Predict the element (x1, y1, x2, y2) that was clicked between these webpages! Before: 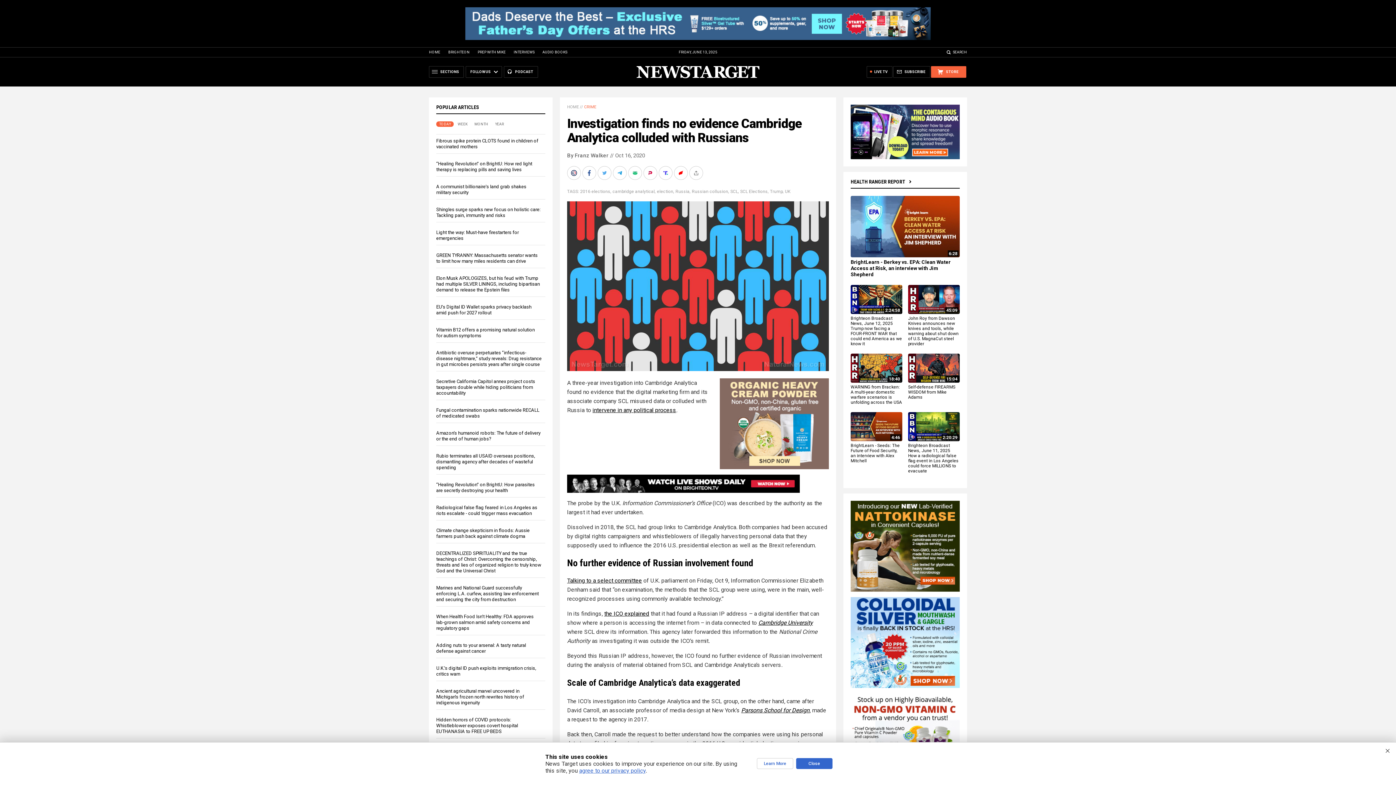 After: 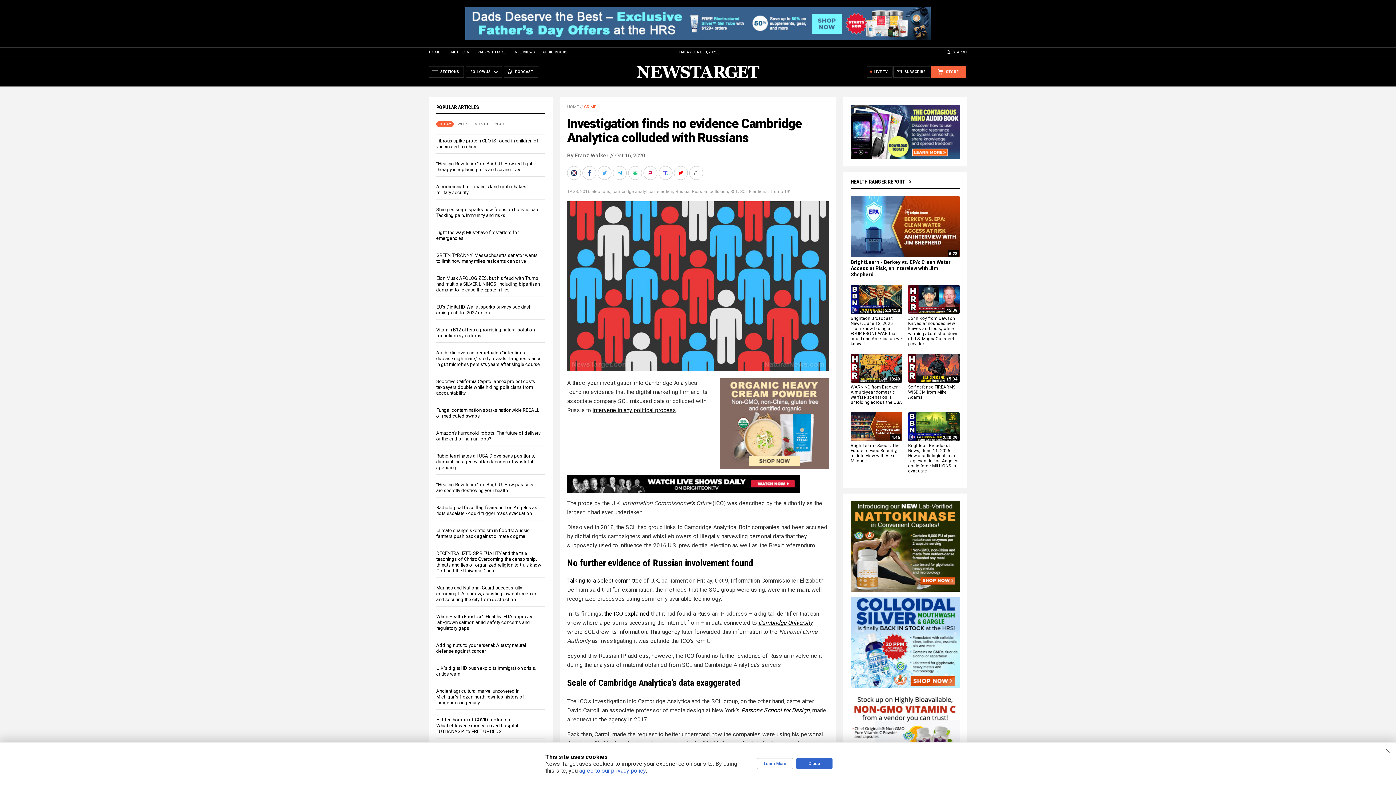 Action: label: AUDIO BOOKS bbox: (542, 50, 567, 54)